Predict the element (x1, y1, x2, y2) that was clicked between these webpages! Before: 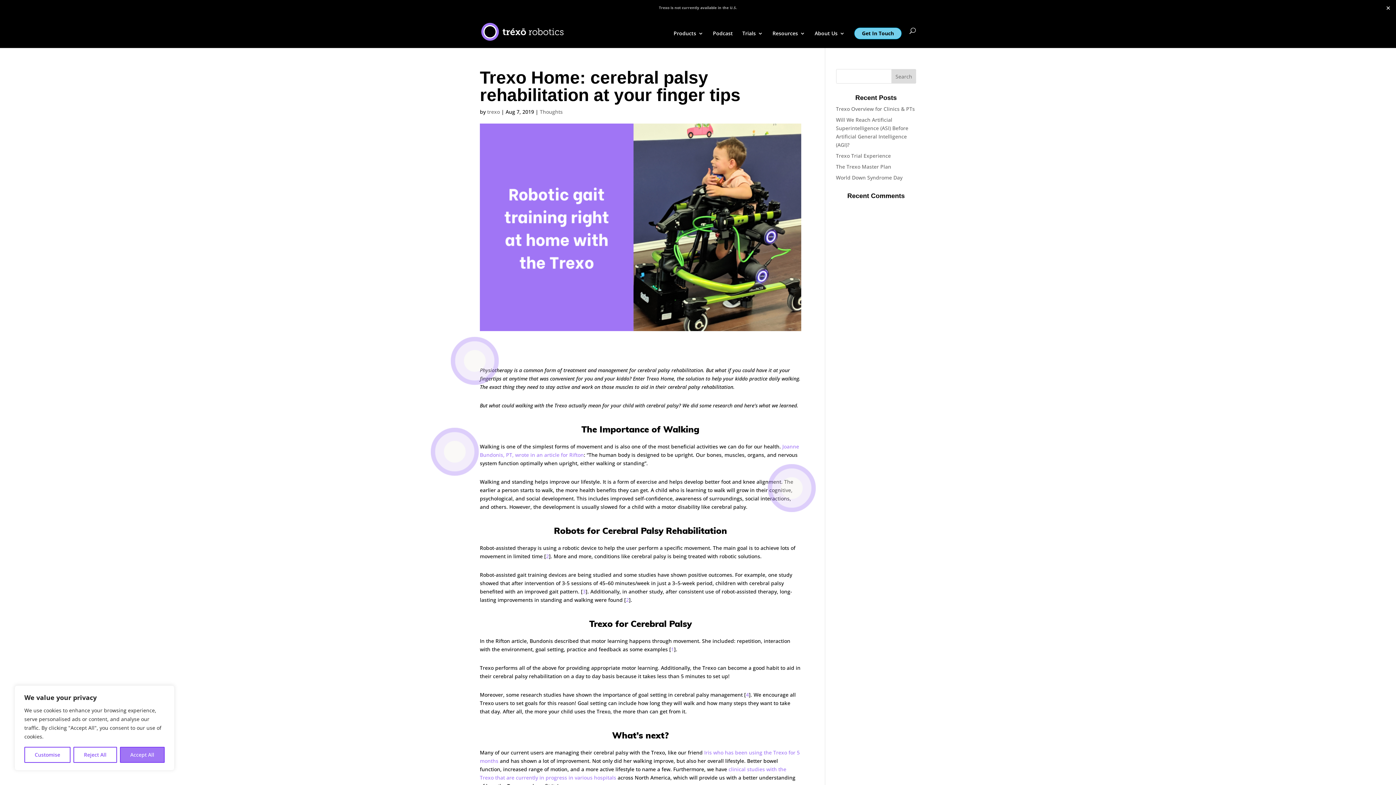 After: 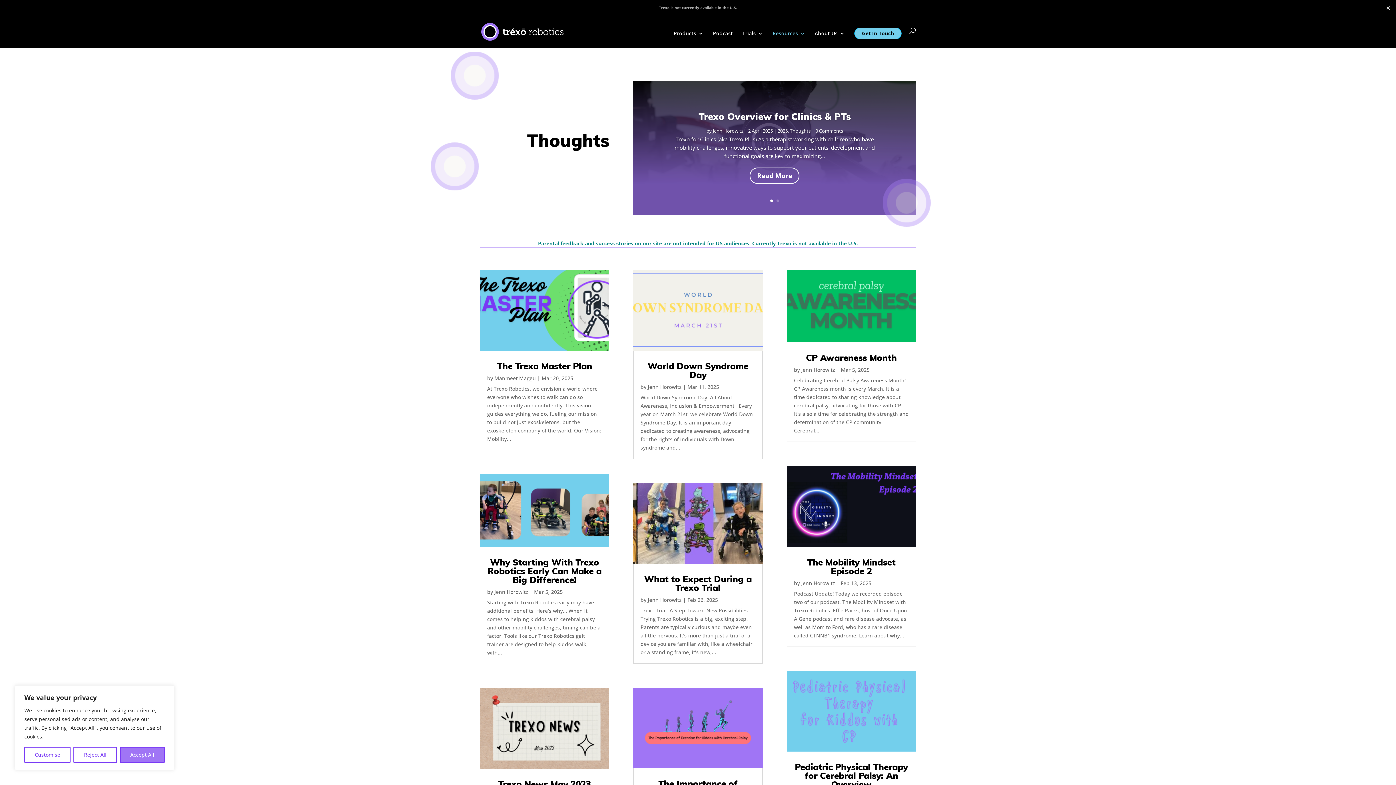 Action: bbox: (540, 108, 562, 115) label: Thoughts